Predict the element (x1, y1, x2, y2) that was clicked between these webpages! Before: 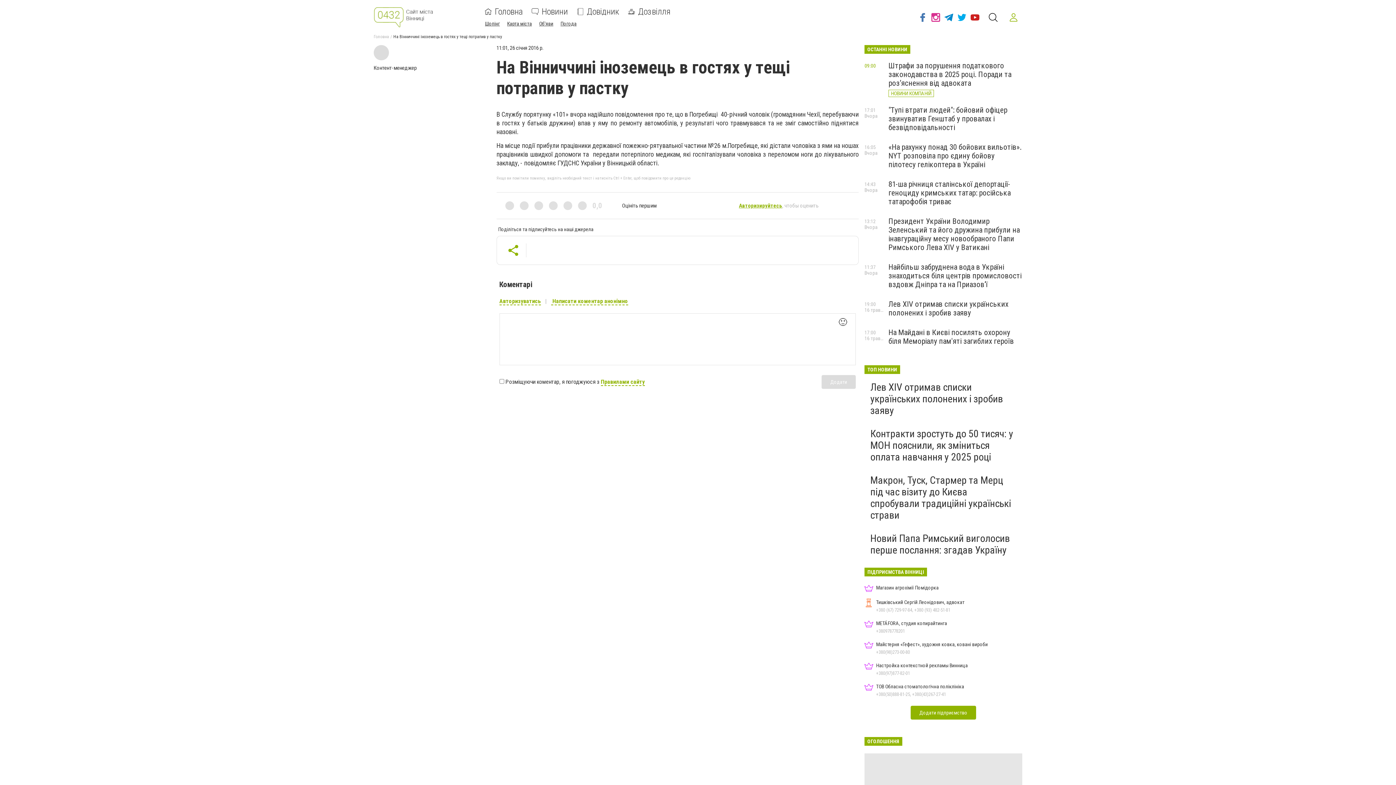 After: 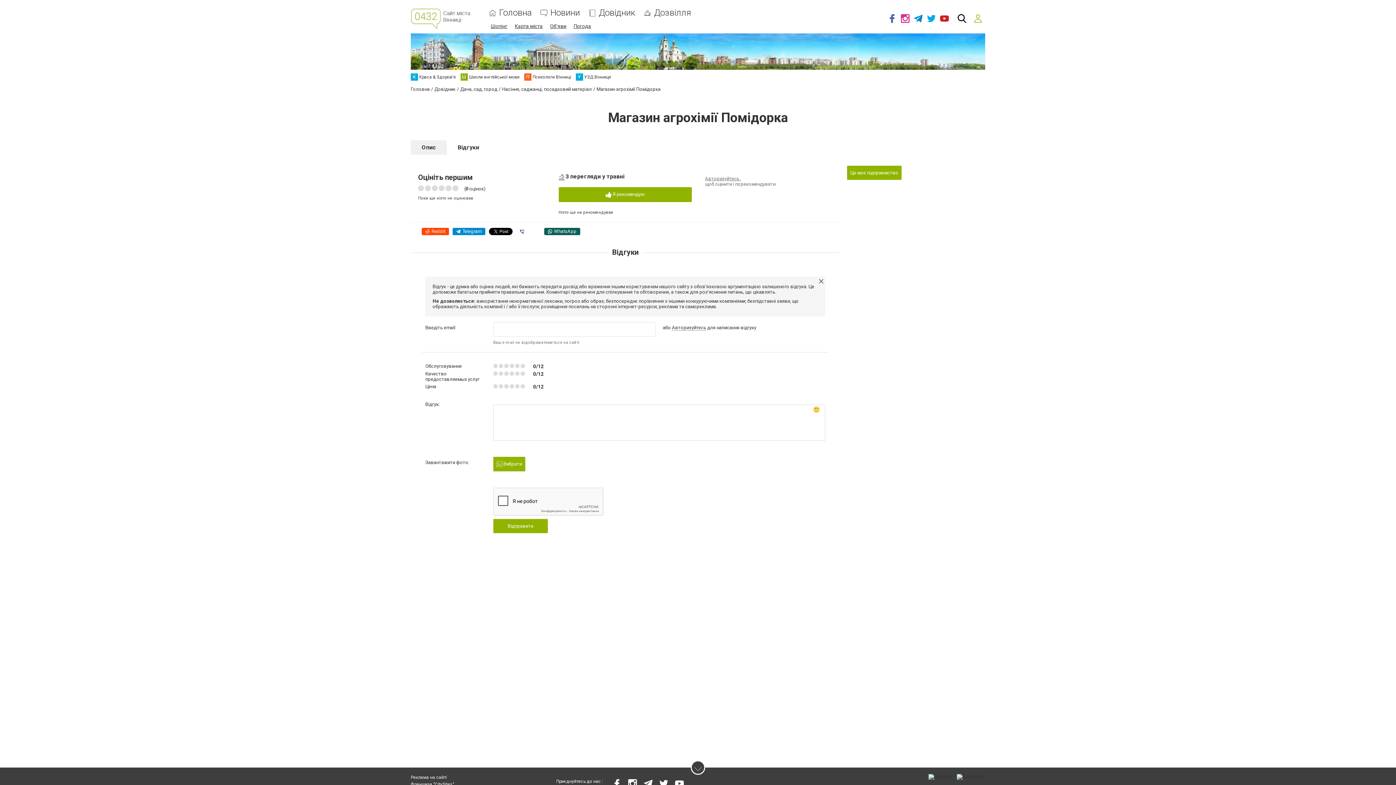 Action: bbox: (864, 584, 1022, 593) label: Магазин агрохімії Помідорка